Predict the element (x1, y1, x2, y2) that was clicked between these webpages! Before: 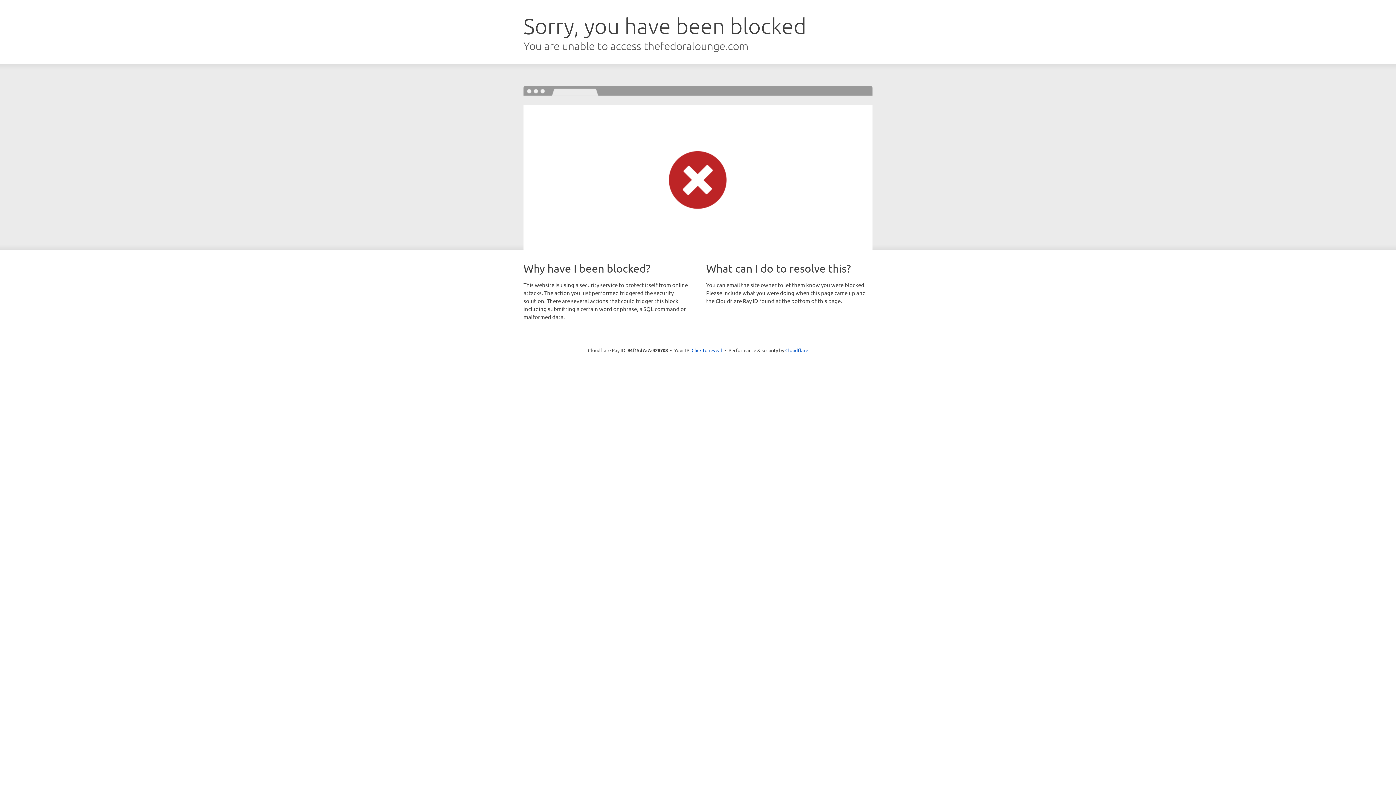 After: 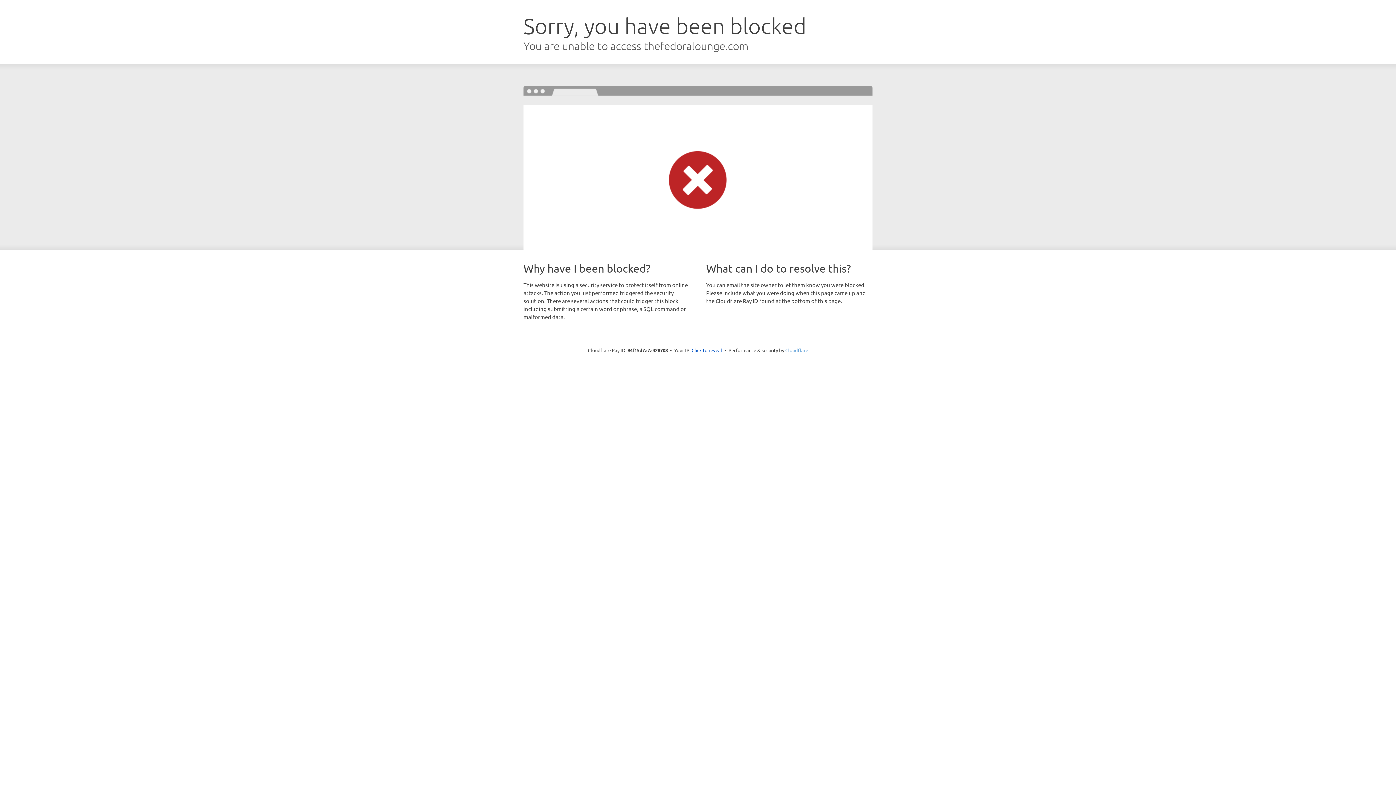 Action: bbox: (785, 347, 808, 353) label: Cloudflare